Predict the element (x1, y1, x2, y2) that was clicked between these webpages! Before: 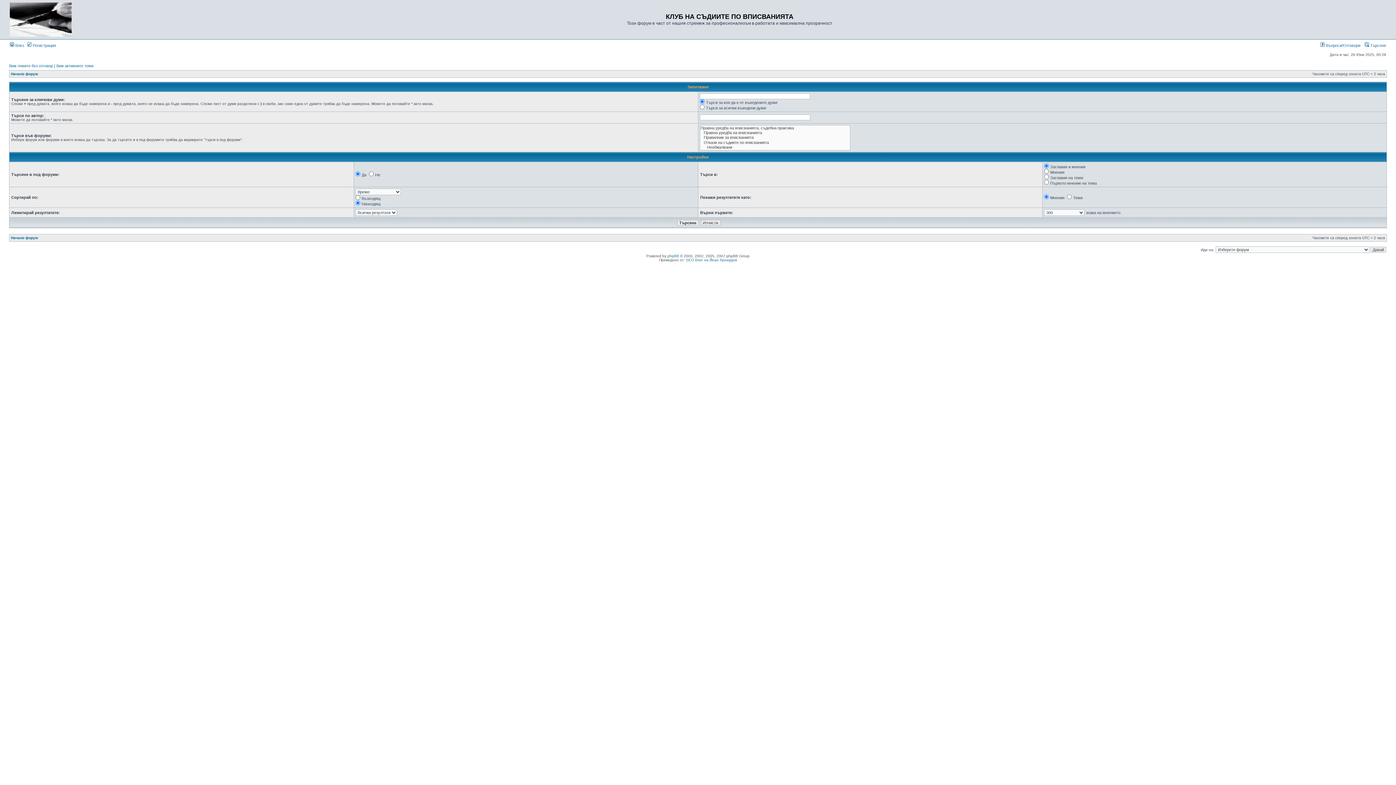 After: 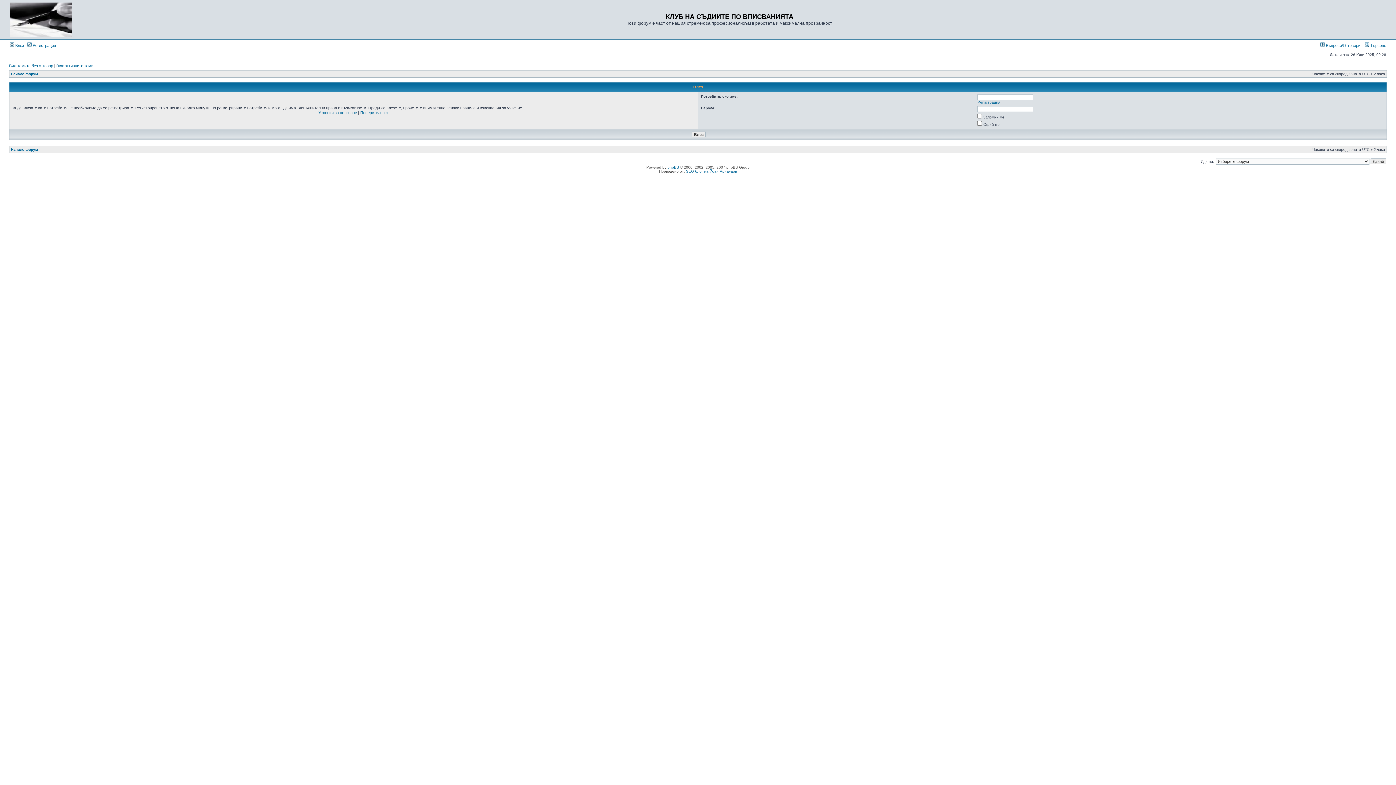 Action: bbox: (9, 43, 24, 47) label:  Влез